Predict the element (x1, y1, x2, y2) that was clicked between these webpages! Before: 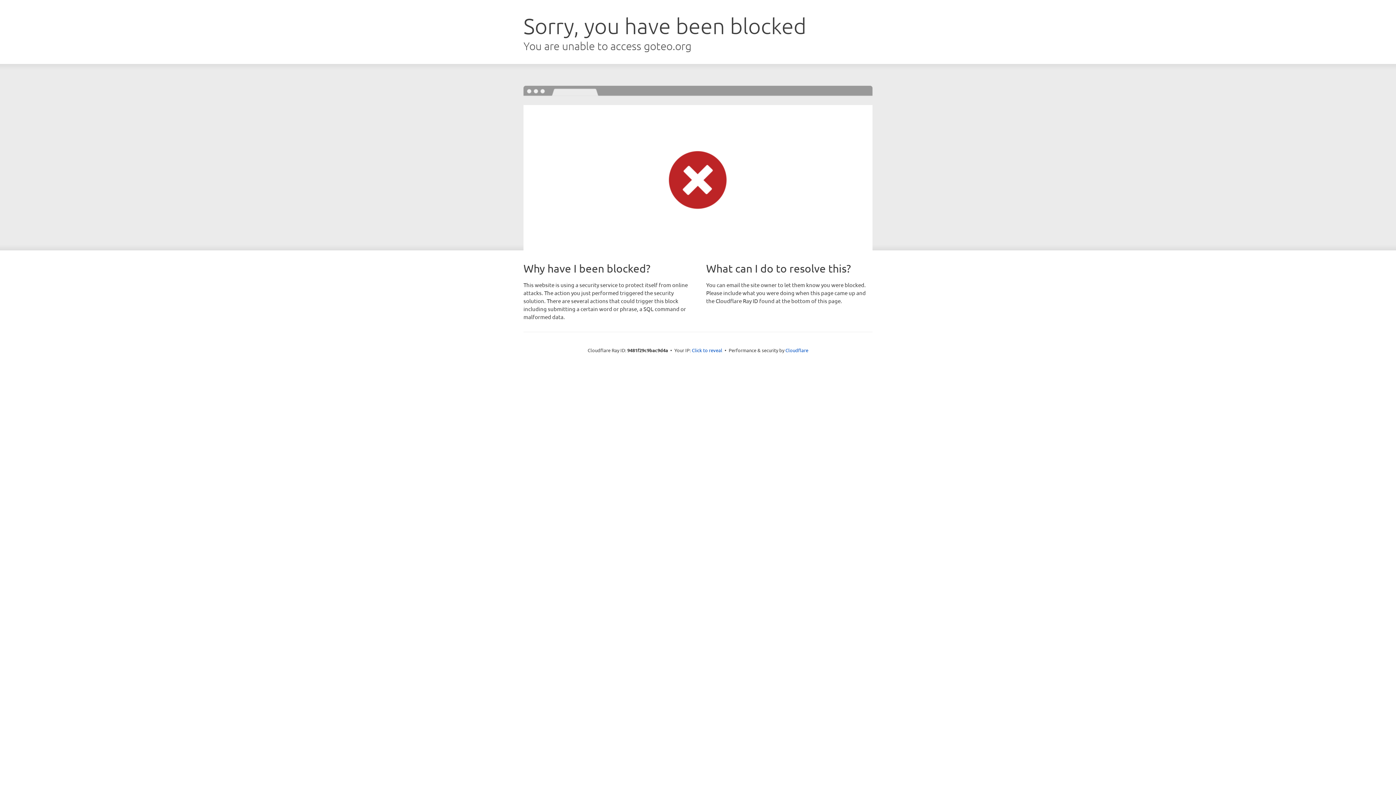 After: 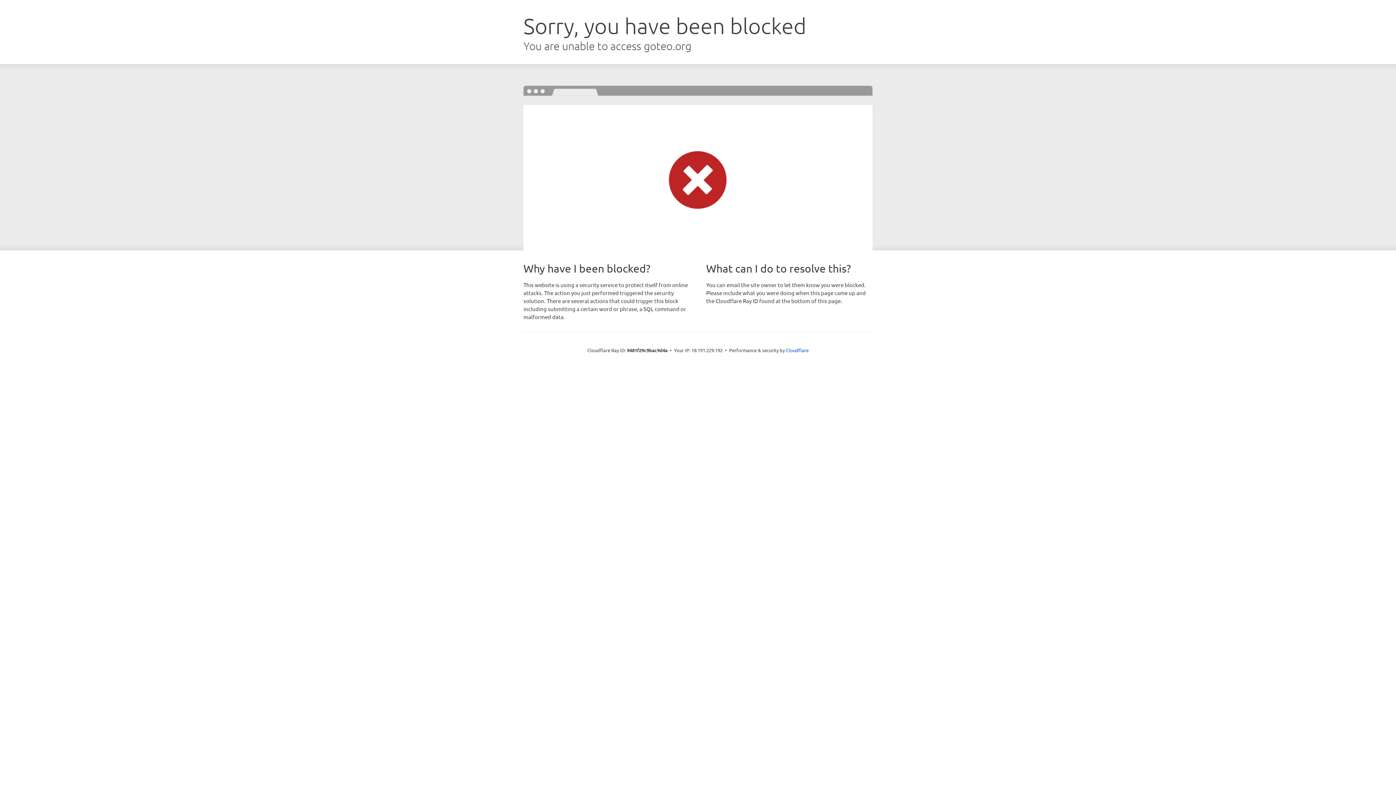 Action: bbox: (692, 346, 722, 353) label: Click to reveal